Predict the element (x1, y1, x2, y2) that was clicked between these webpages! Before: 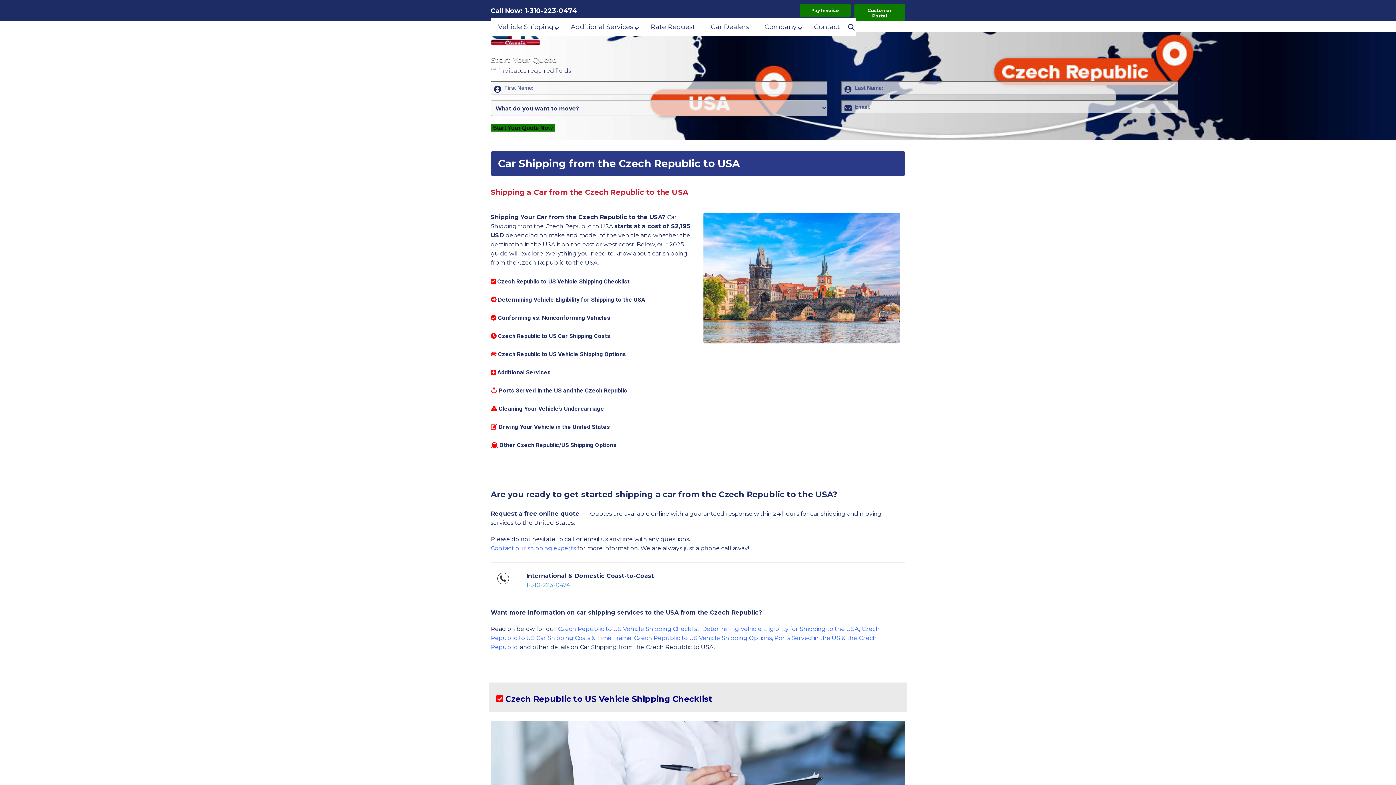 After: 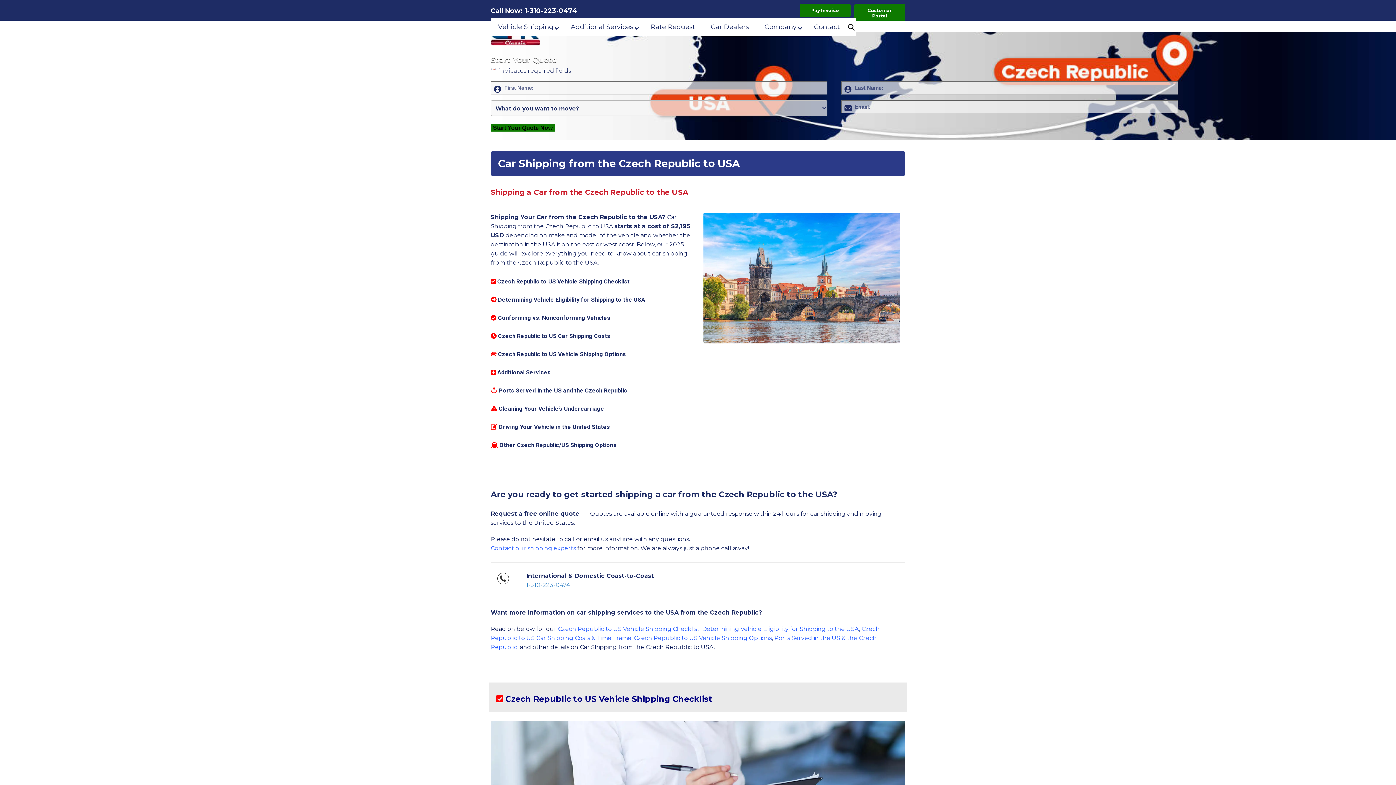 Action: label: Search bbox: (848, 19, 854, 36)